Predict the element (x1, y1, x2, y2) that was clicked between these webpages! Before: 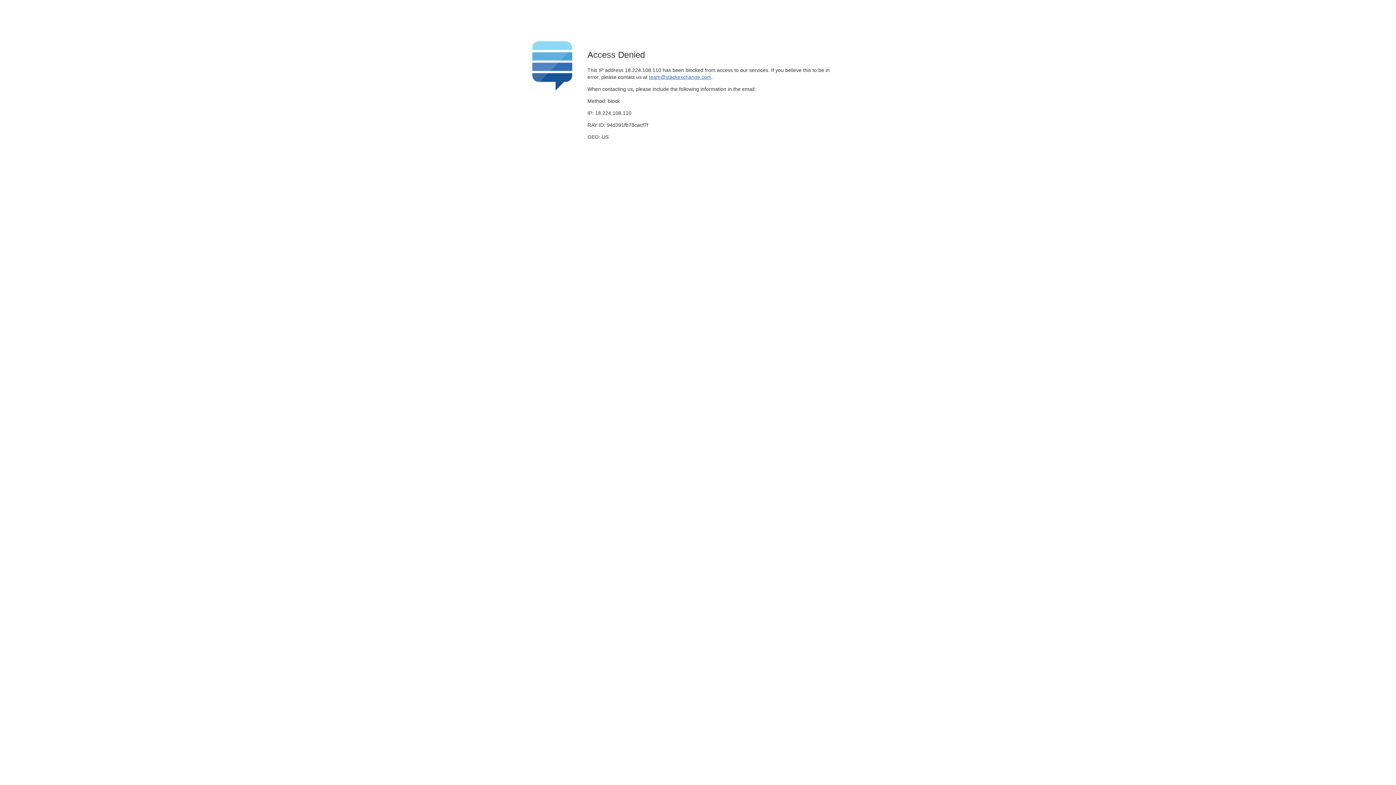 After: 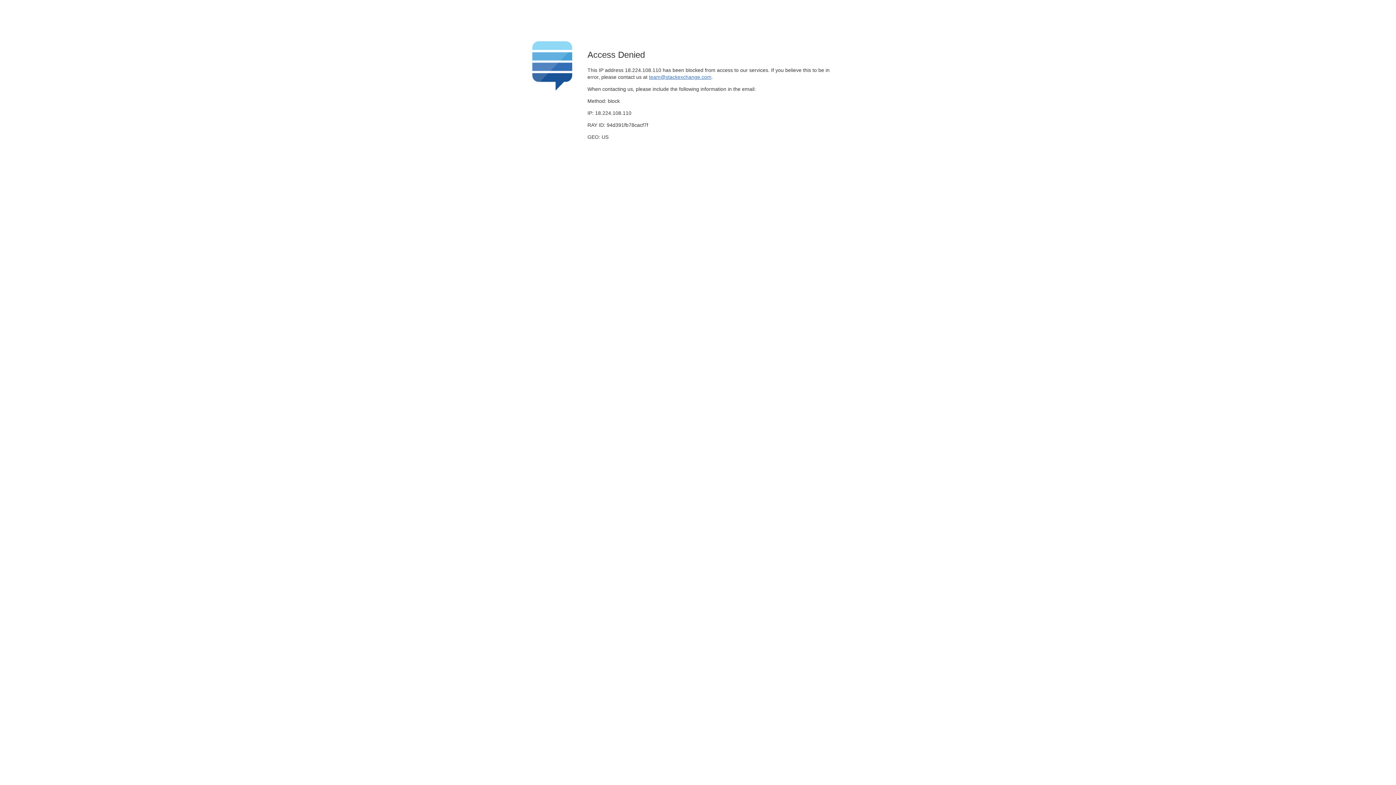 Action: label: team@stackexchange.com bbox: (649, 74, 711, 79)